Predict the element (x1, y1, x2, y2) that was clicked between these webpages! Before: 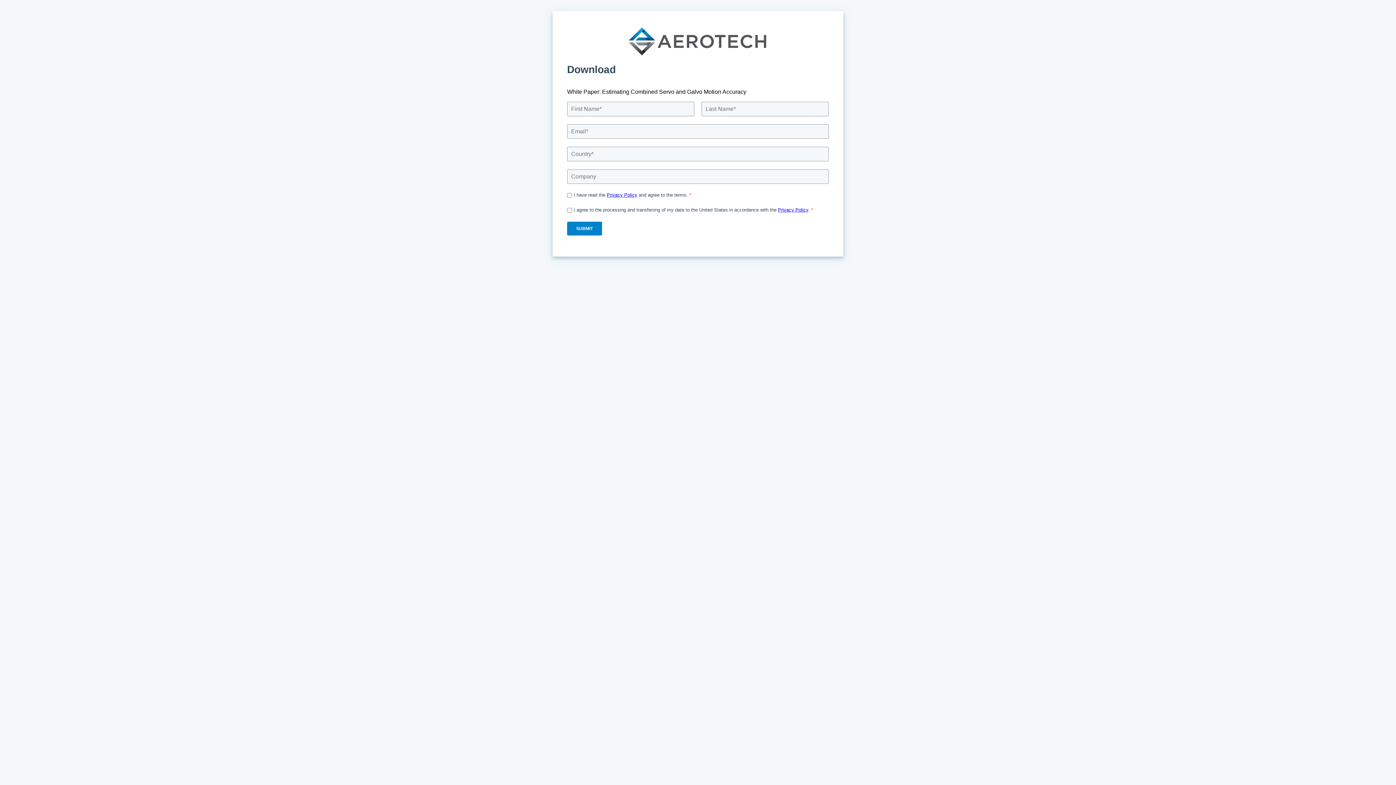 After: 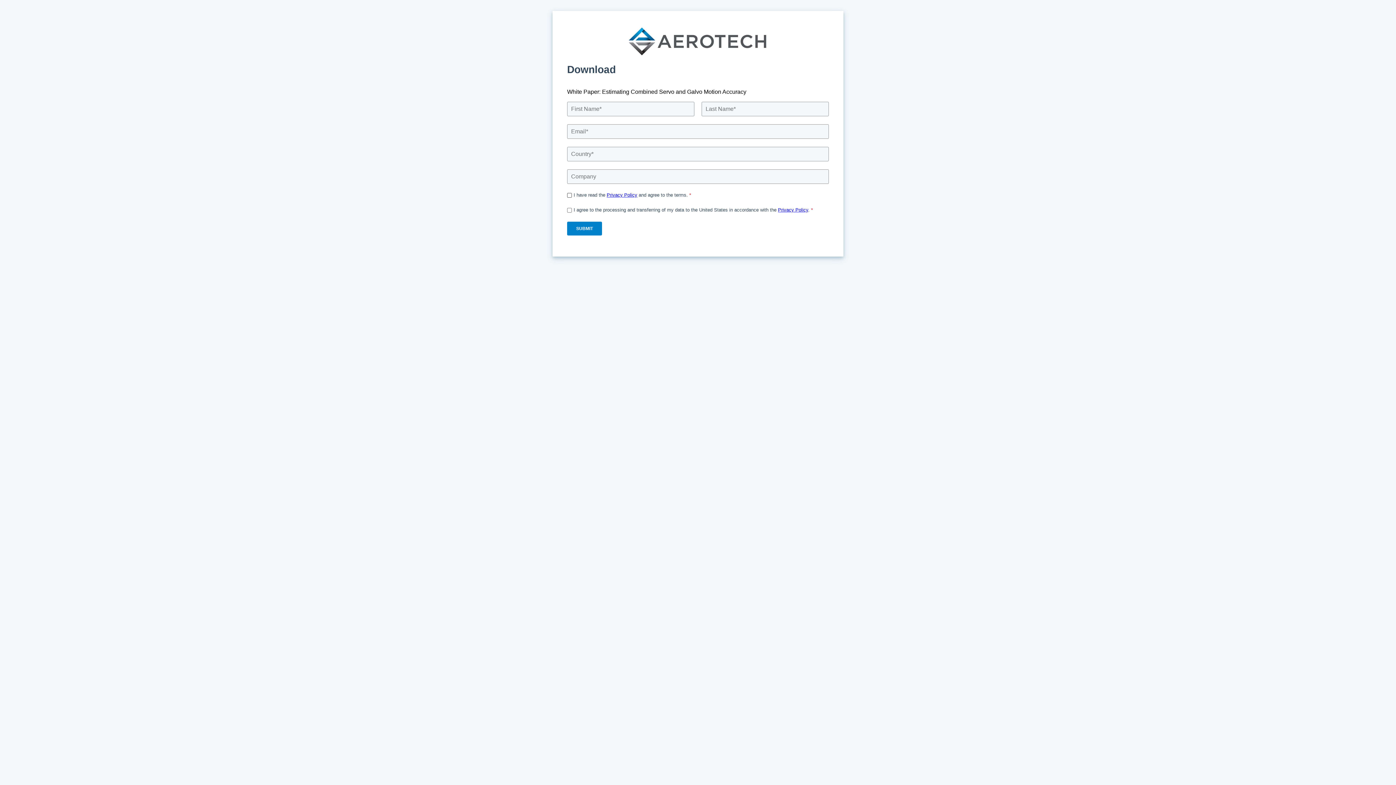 Action: bbox: (606, 192, 637, 197) label: Privacy Policy